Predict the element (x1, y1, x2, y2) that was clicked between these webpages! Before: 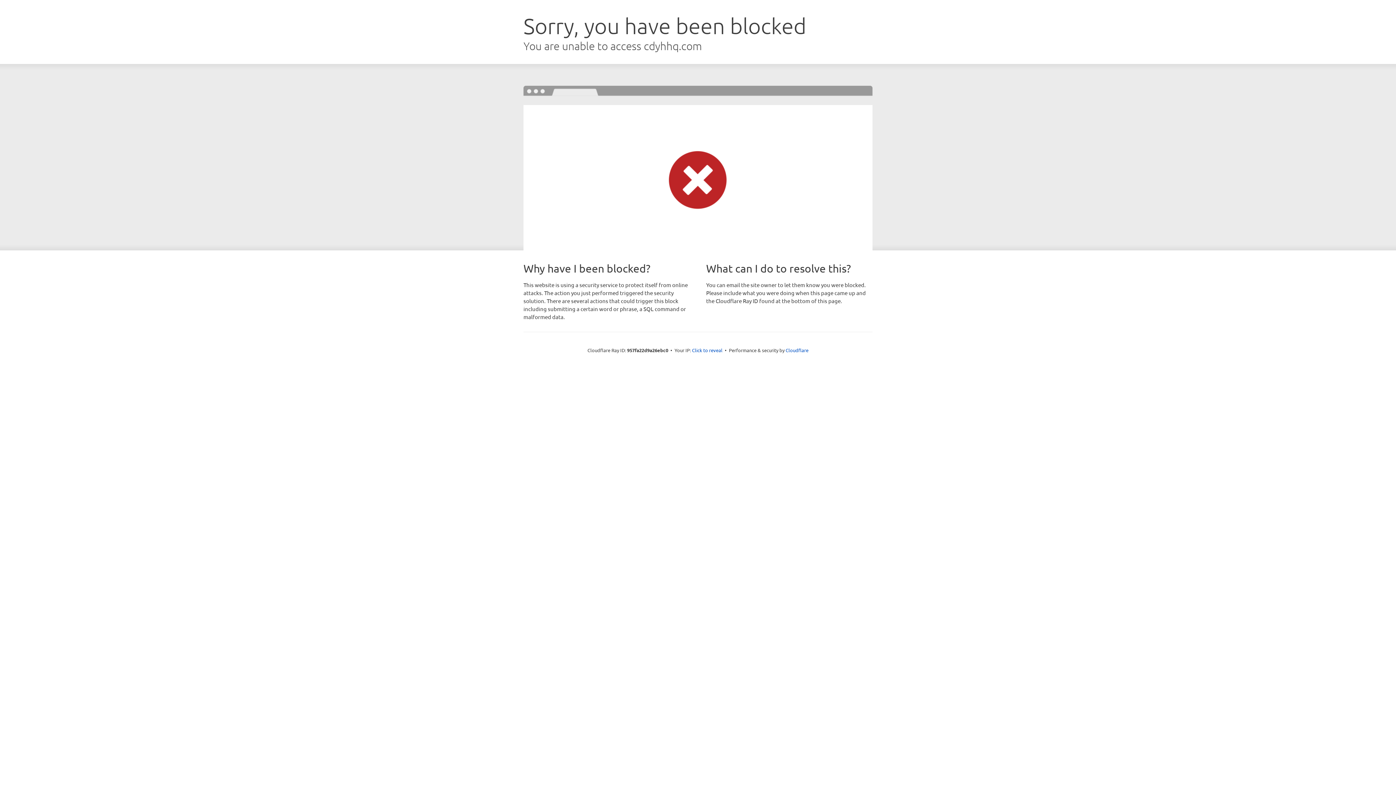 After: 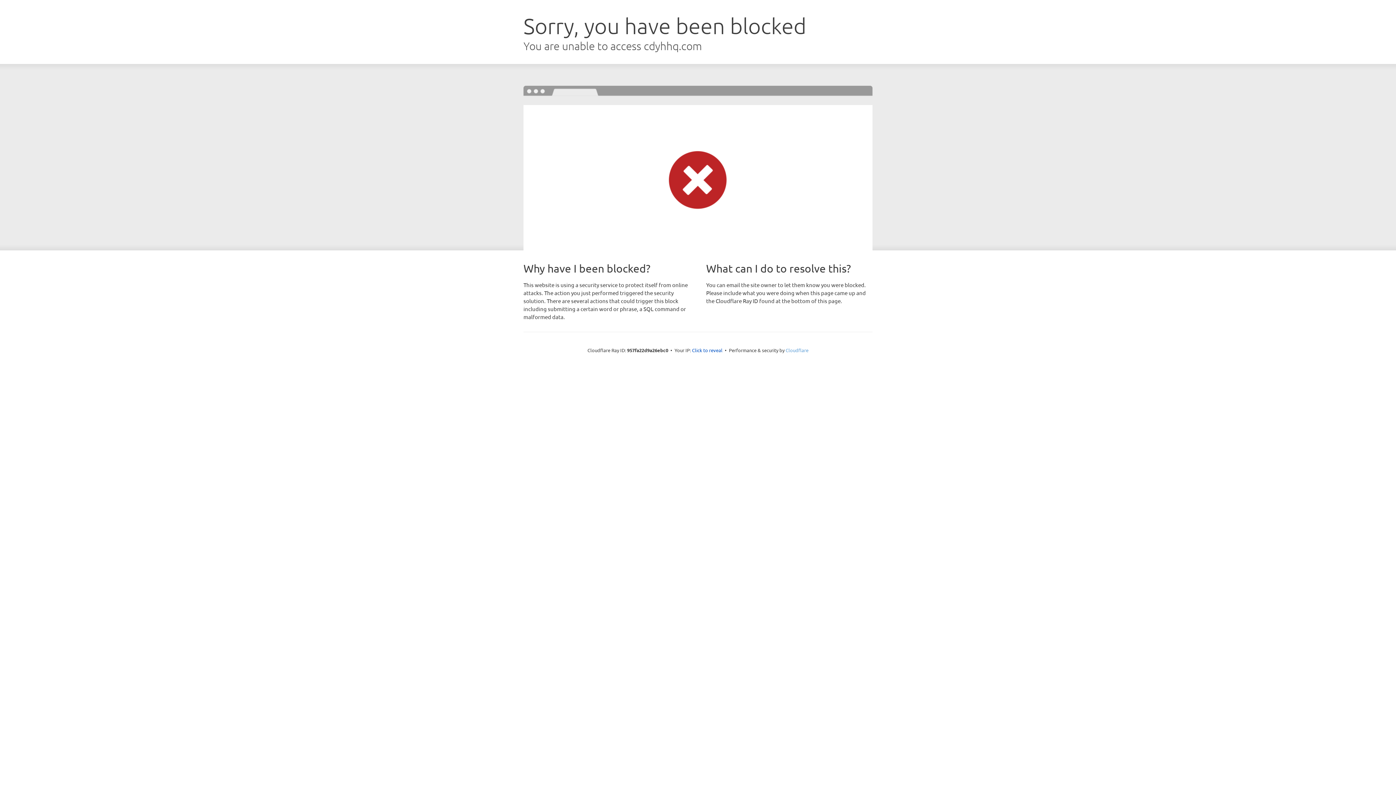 Action: bbox: (785, 347, 808, 353) label: Cloudflare